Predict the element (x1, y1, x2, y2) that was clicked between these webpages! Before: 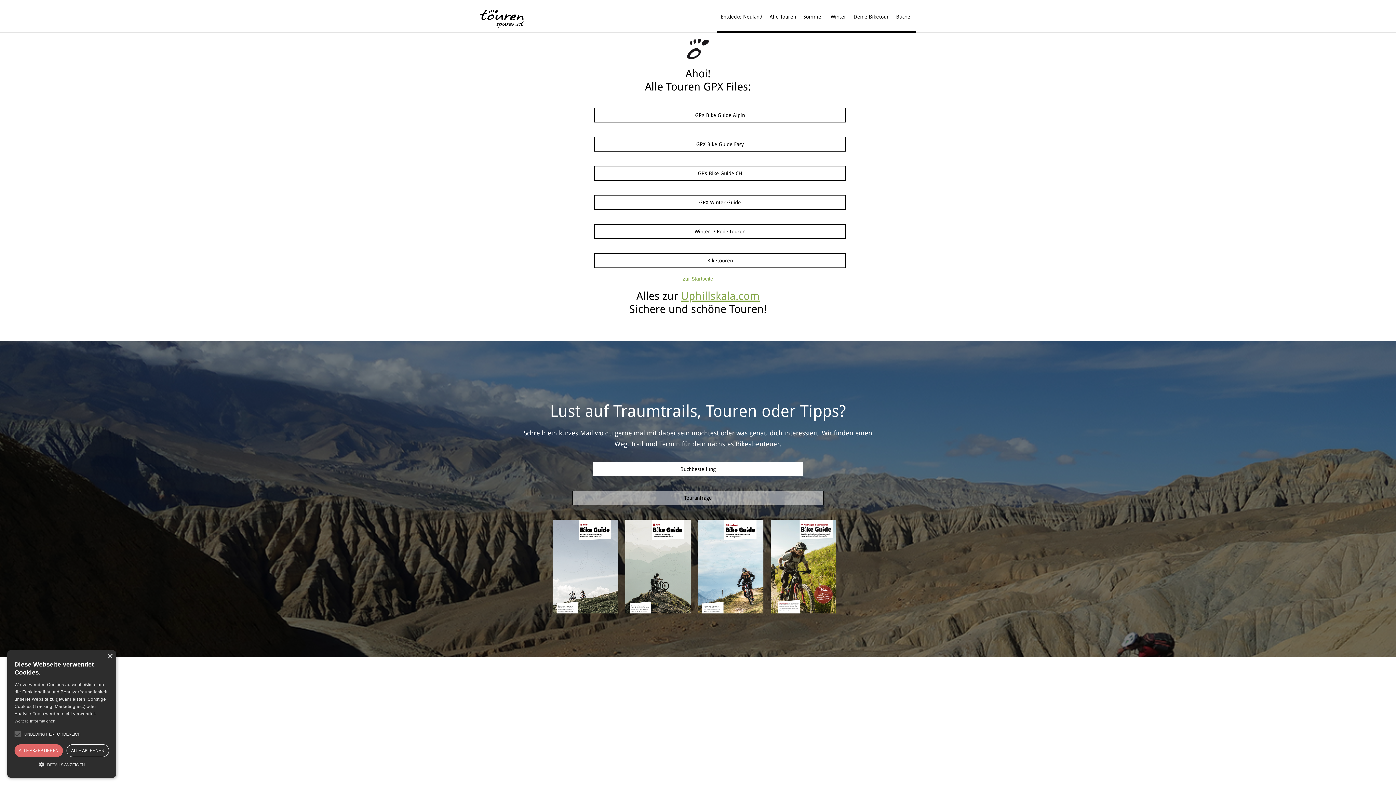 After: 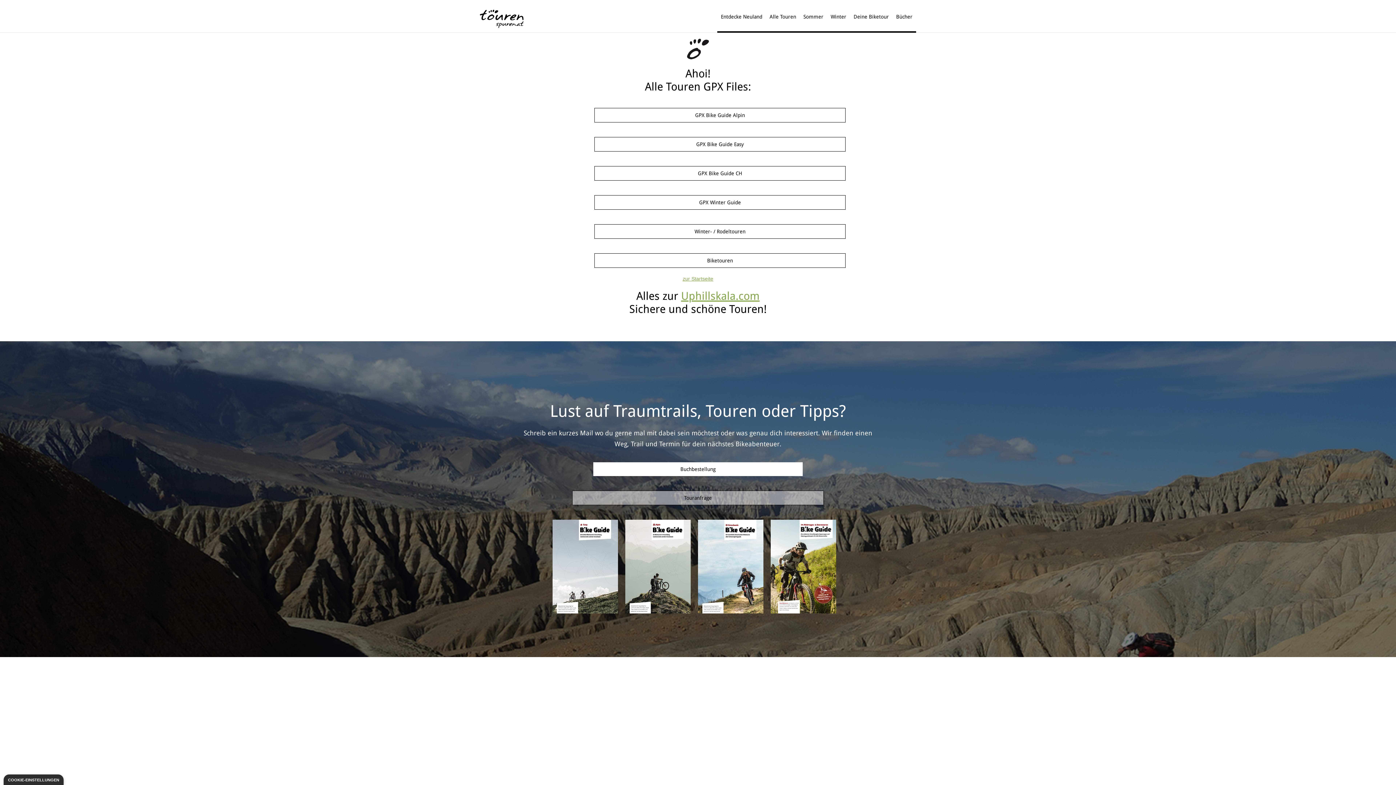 Action: label: Close bbox: (107, 654, 112, 659)